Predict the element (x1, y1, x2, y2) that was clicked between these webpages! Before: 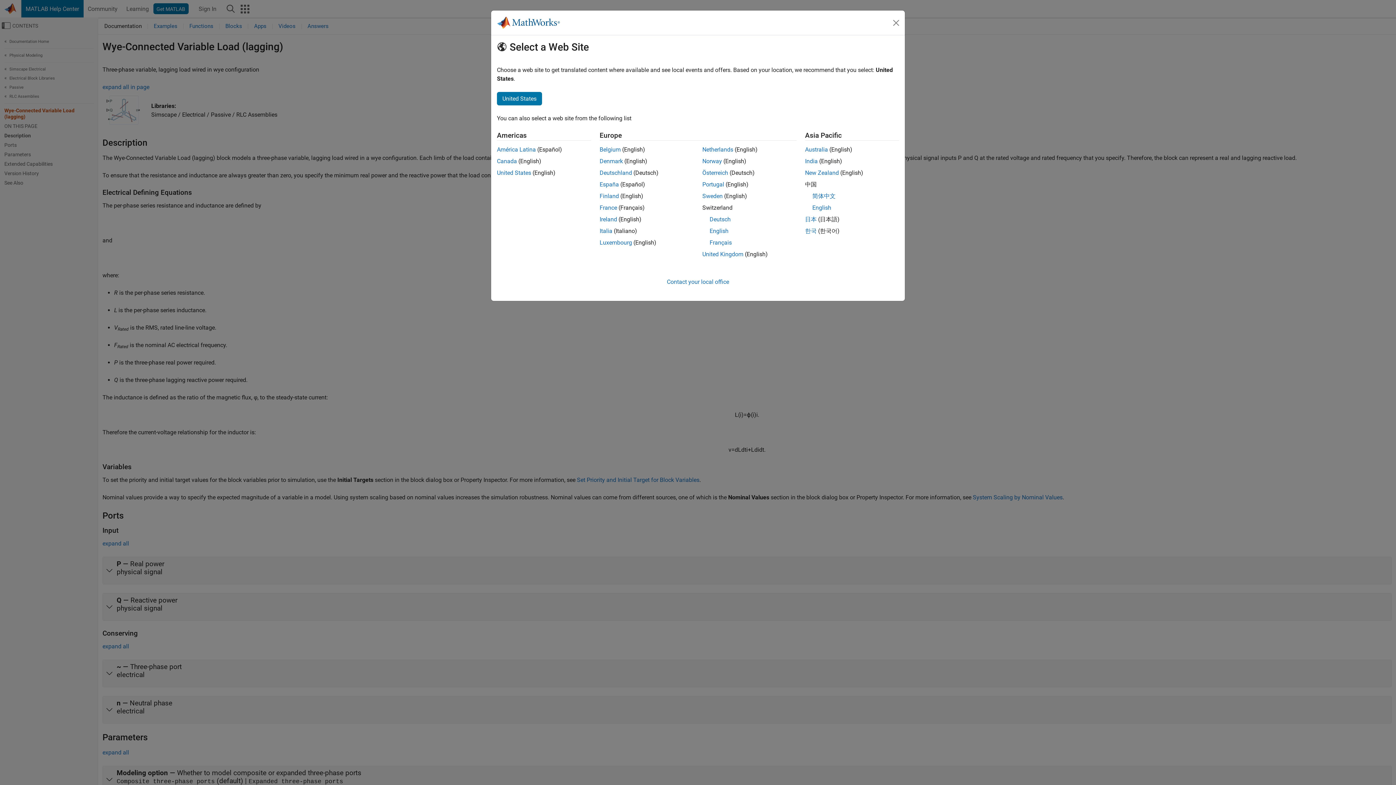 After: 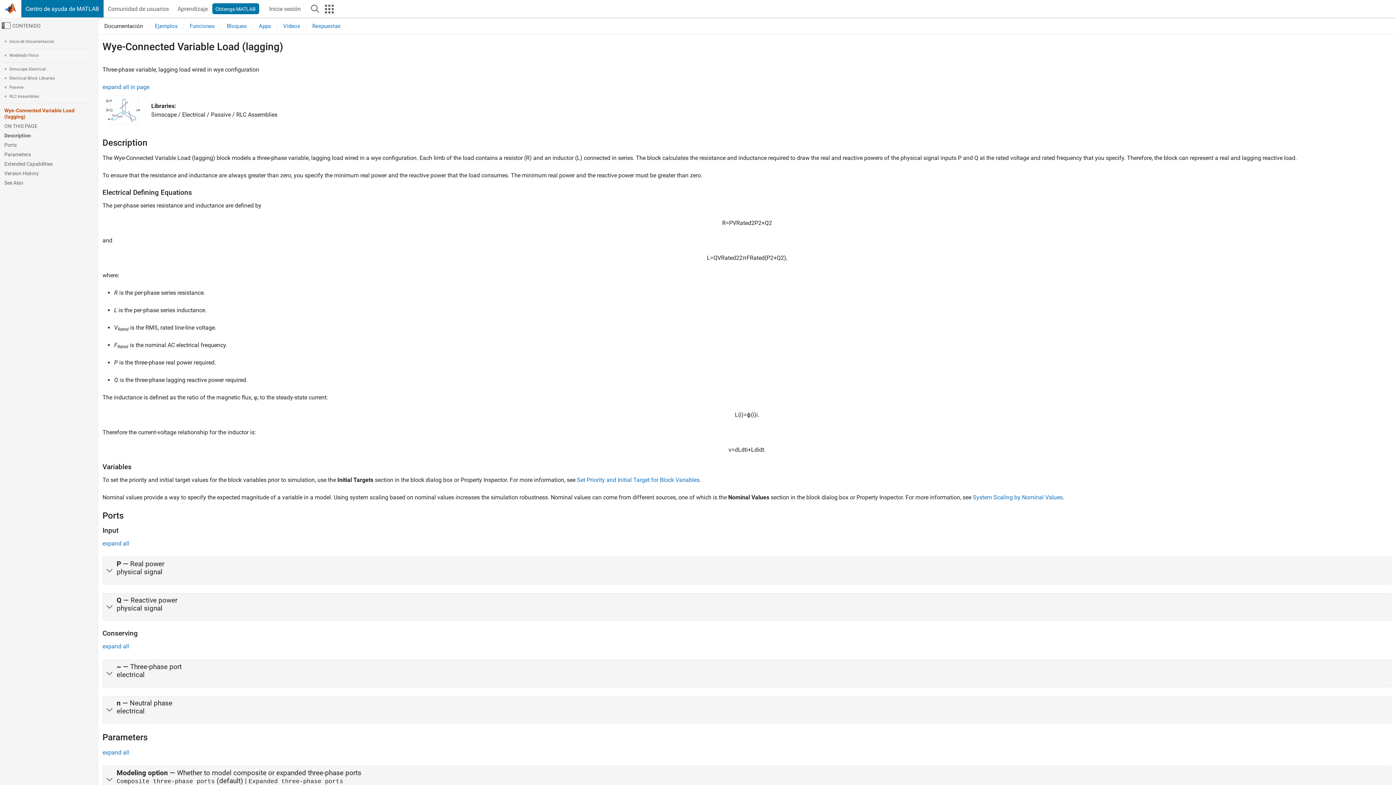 Action: bbox: (599, 181, 619, 188) label: España